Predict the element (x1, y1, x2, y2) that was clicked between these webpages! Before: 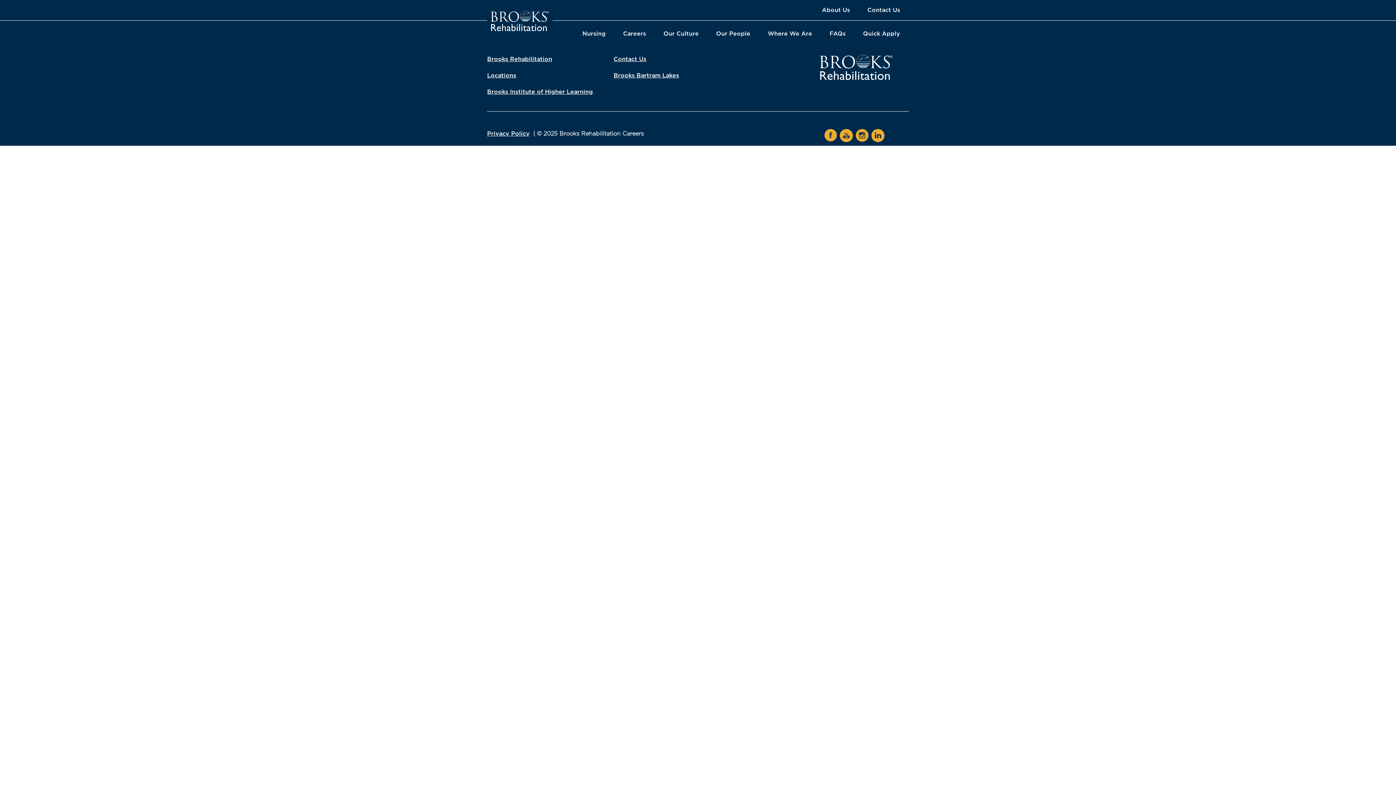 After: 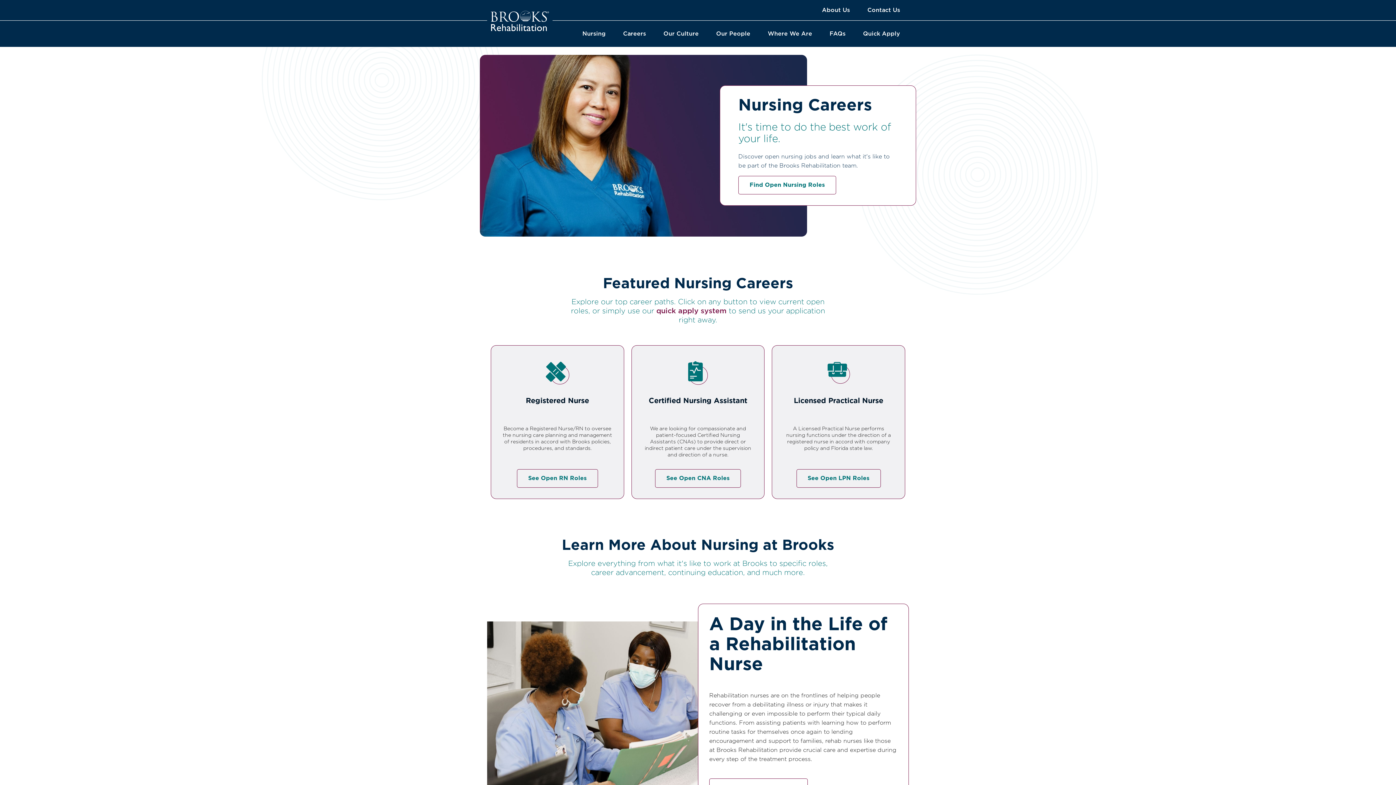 Action: label: Nursing bbox: (573, 20, 614, 46)